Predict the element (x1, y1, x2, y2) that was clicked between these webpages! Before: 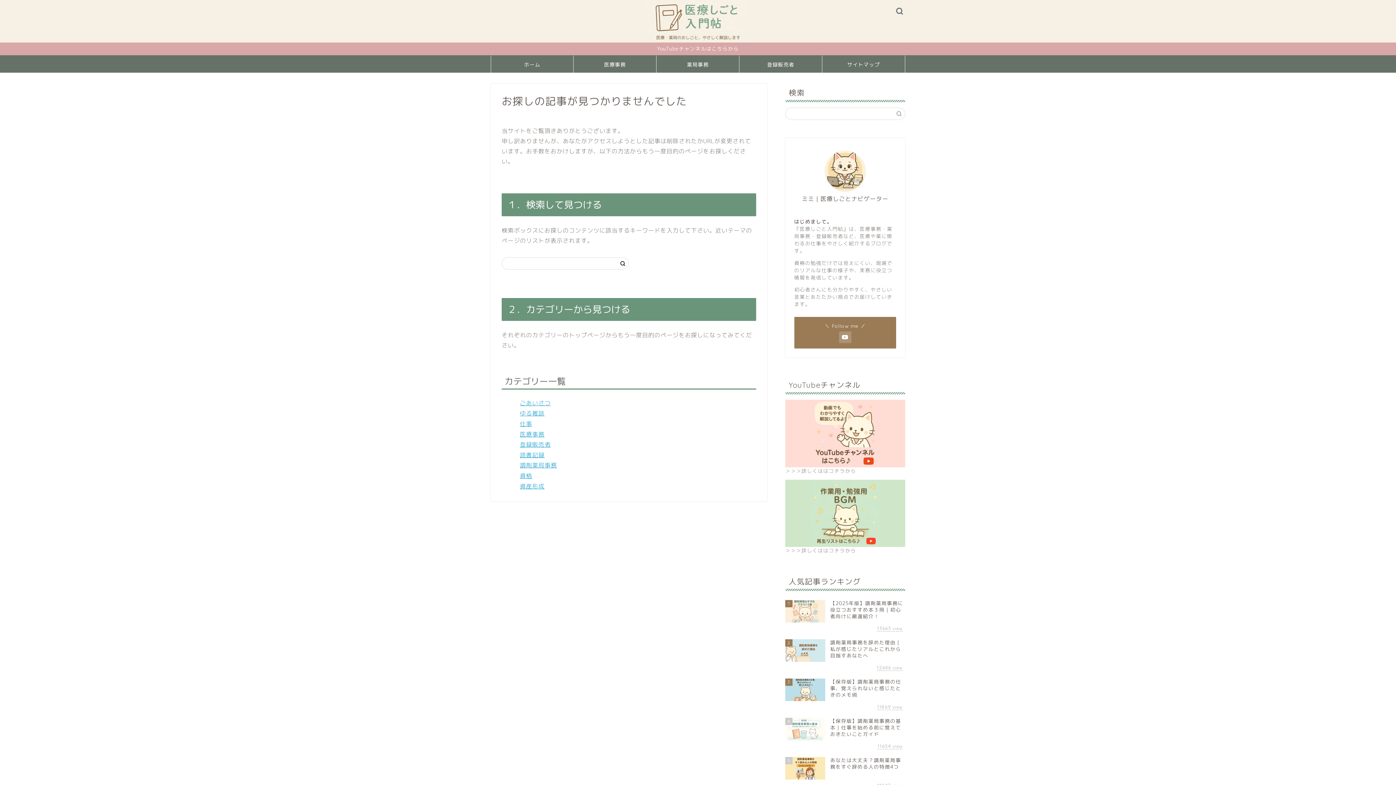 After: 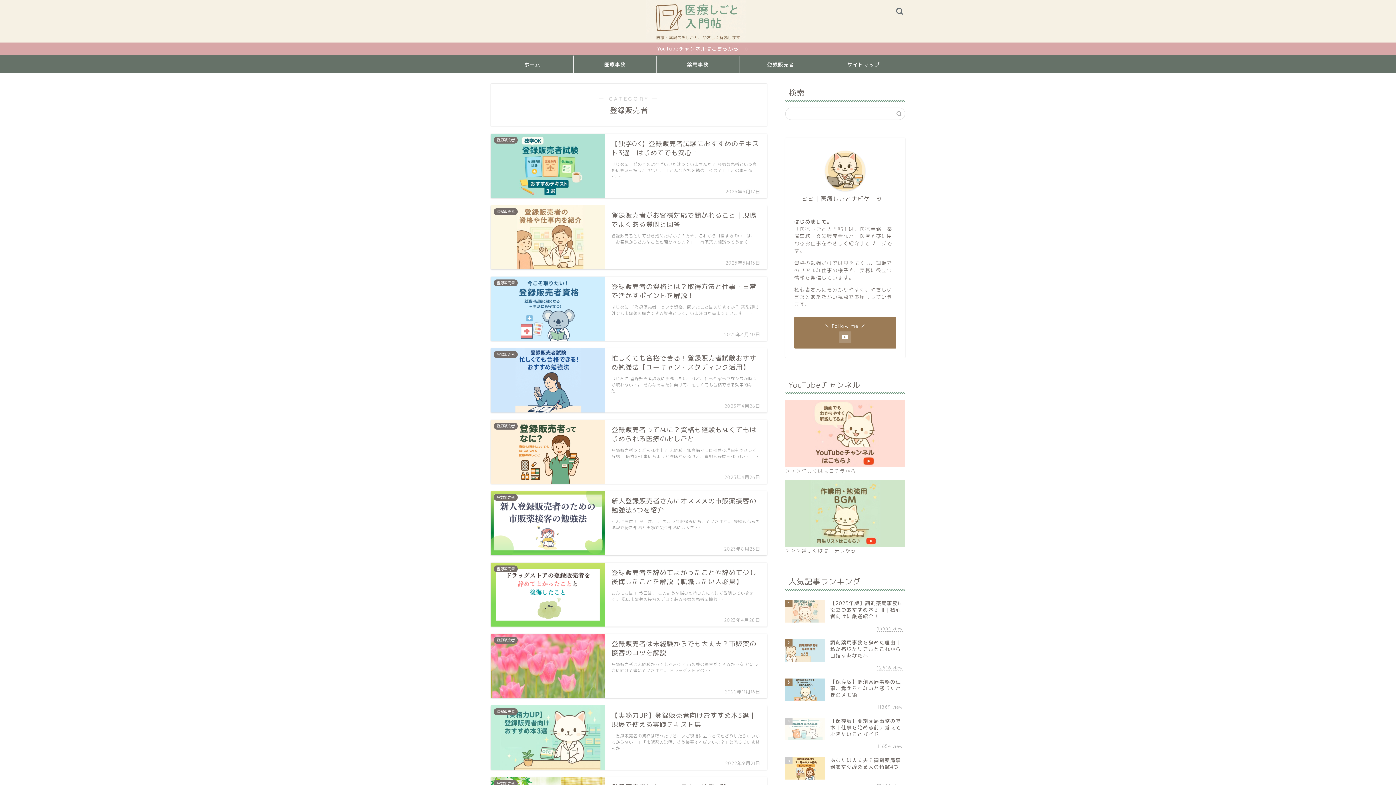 Action: bbox: (739, 56, 822, 72) label: 登録販売者